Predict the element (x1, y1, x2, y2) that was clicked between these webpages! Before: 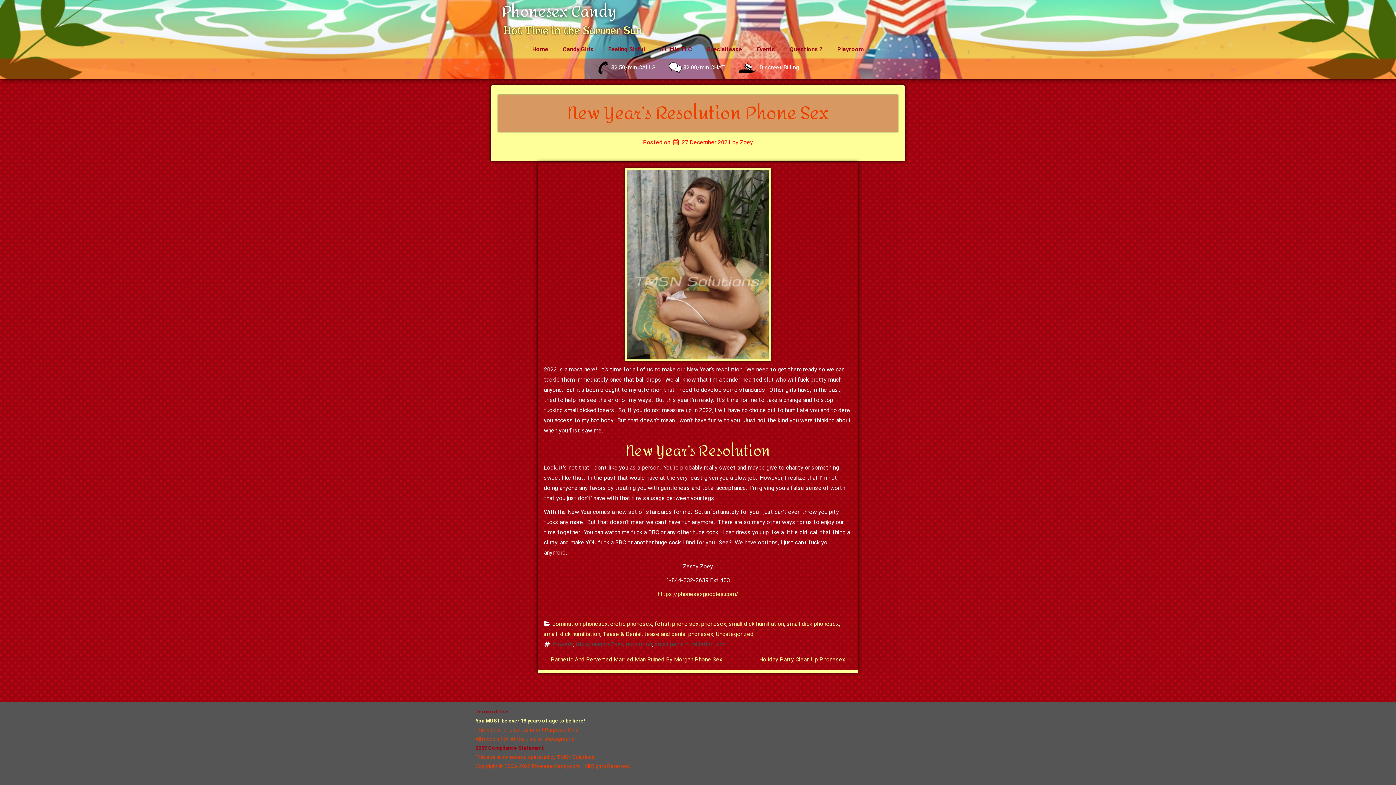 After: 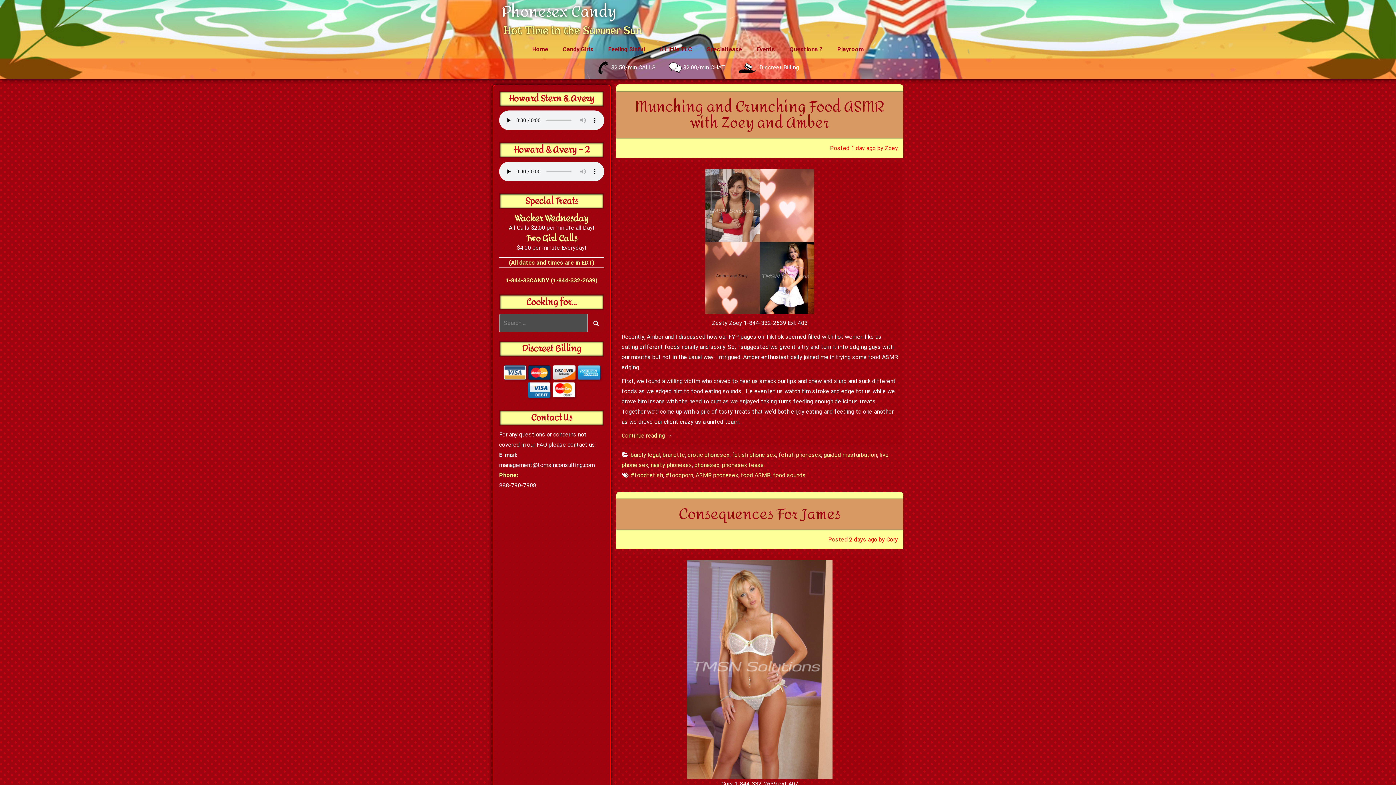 Action: bbox: (654, 620, 698, 627) label: fetish phone sex